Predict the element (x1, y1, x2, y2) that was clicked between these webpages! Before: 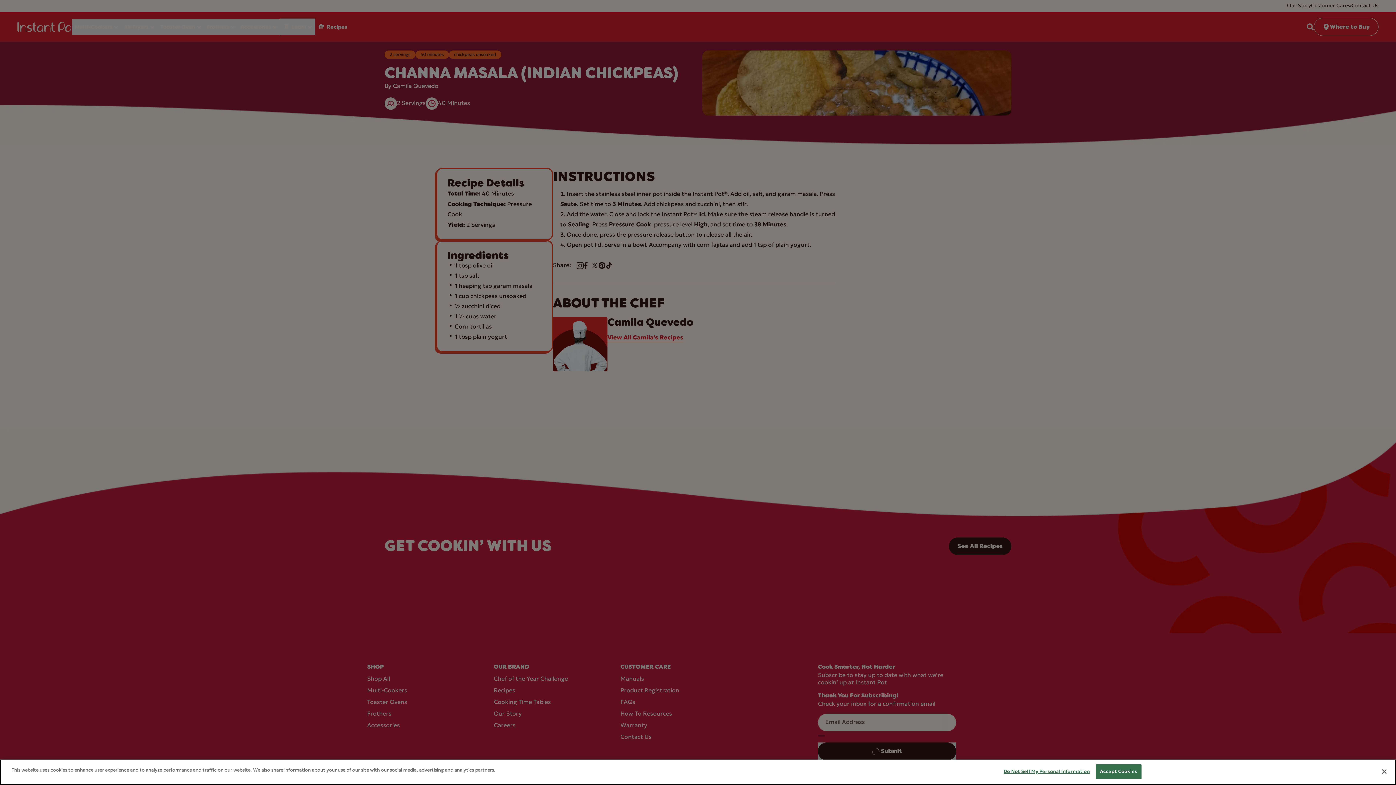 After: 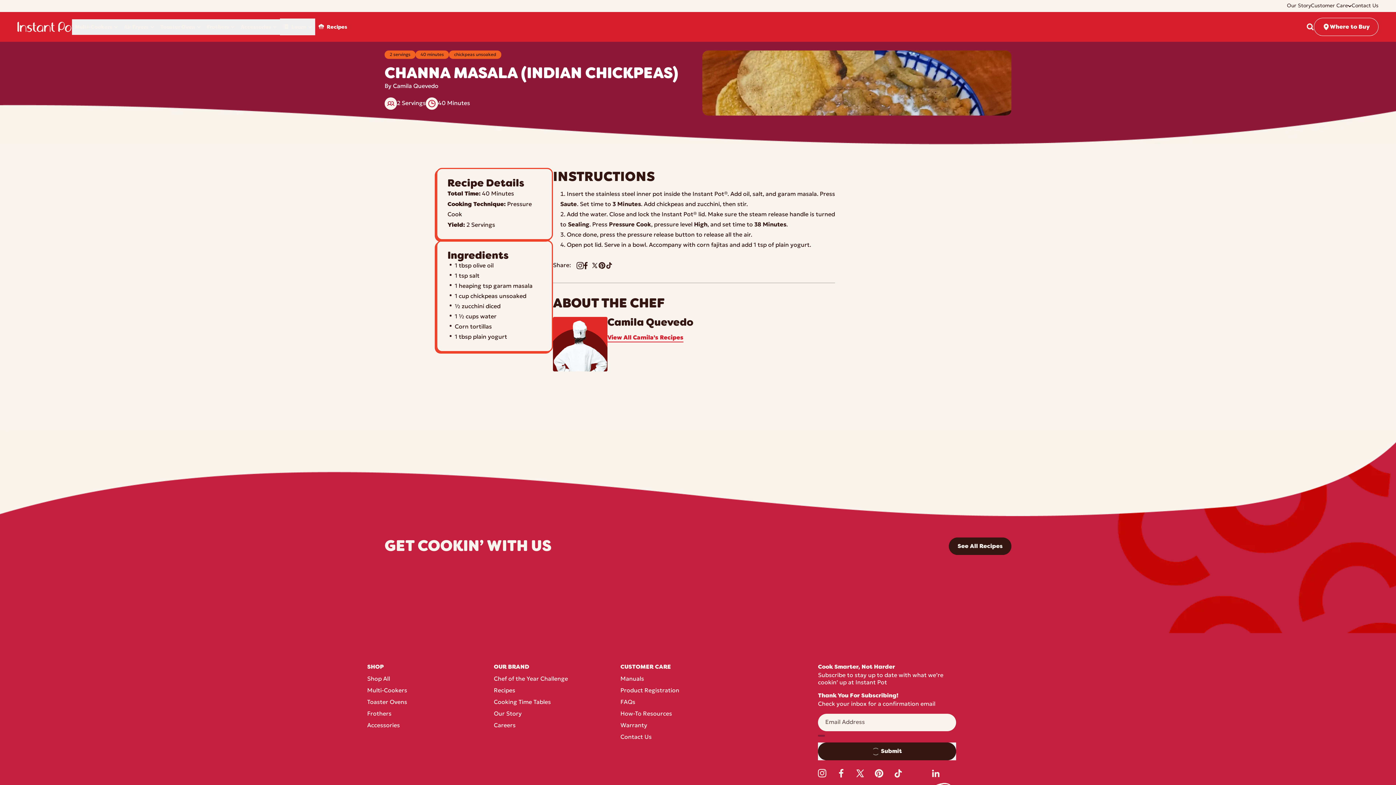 Action: label: Accept Cookies bbox: (1096, 764, 1141, 779)